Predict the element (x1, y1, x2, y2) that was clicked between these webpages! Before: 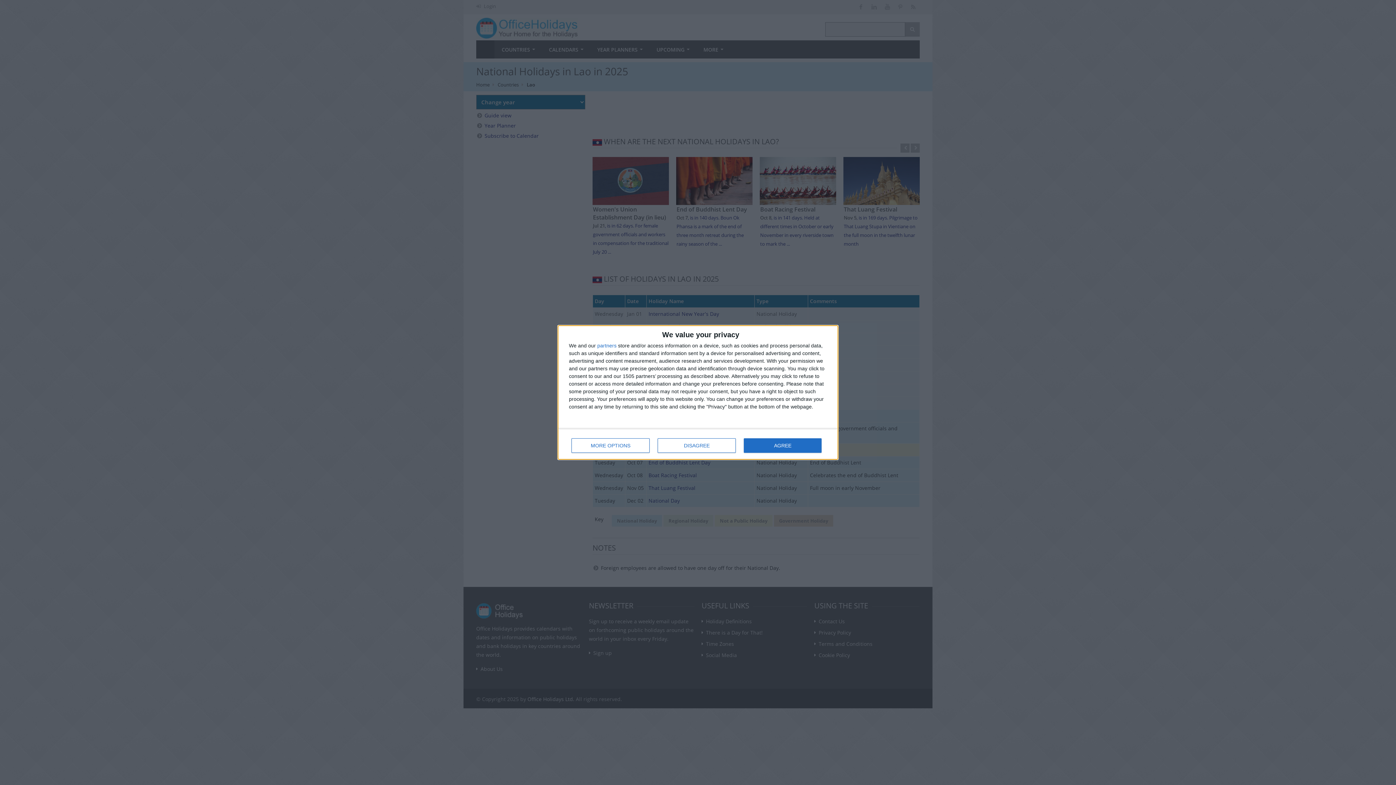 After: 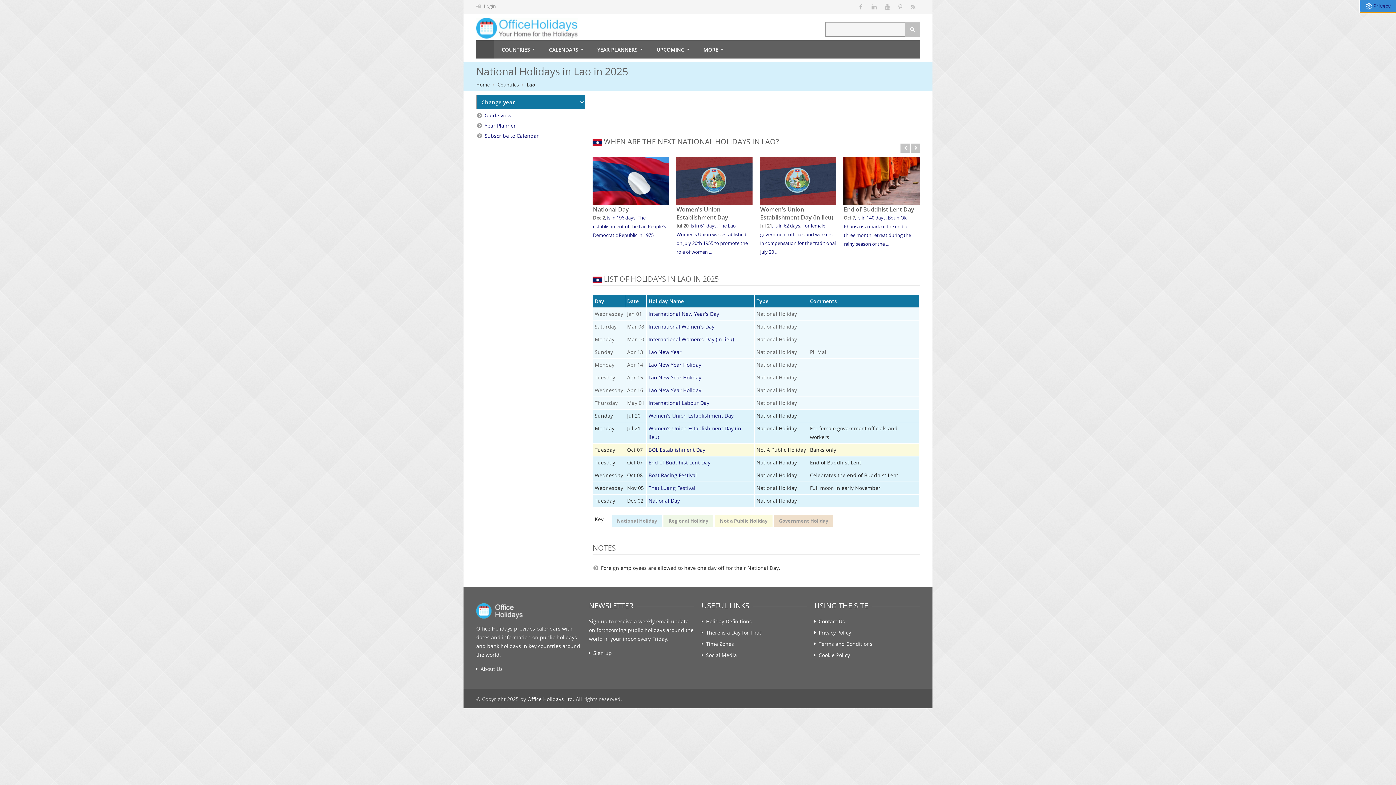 Action: bbox: (657, 438, 736, 453) label: DISAGREE